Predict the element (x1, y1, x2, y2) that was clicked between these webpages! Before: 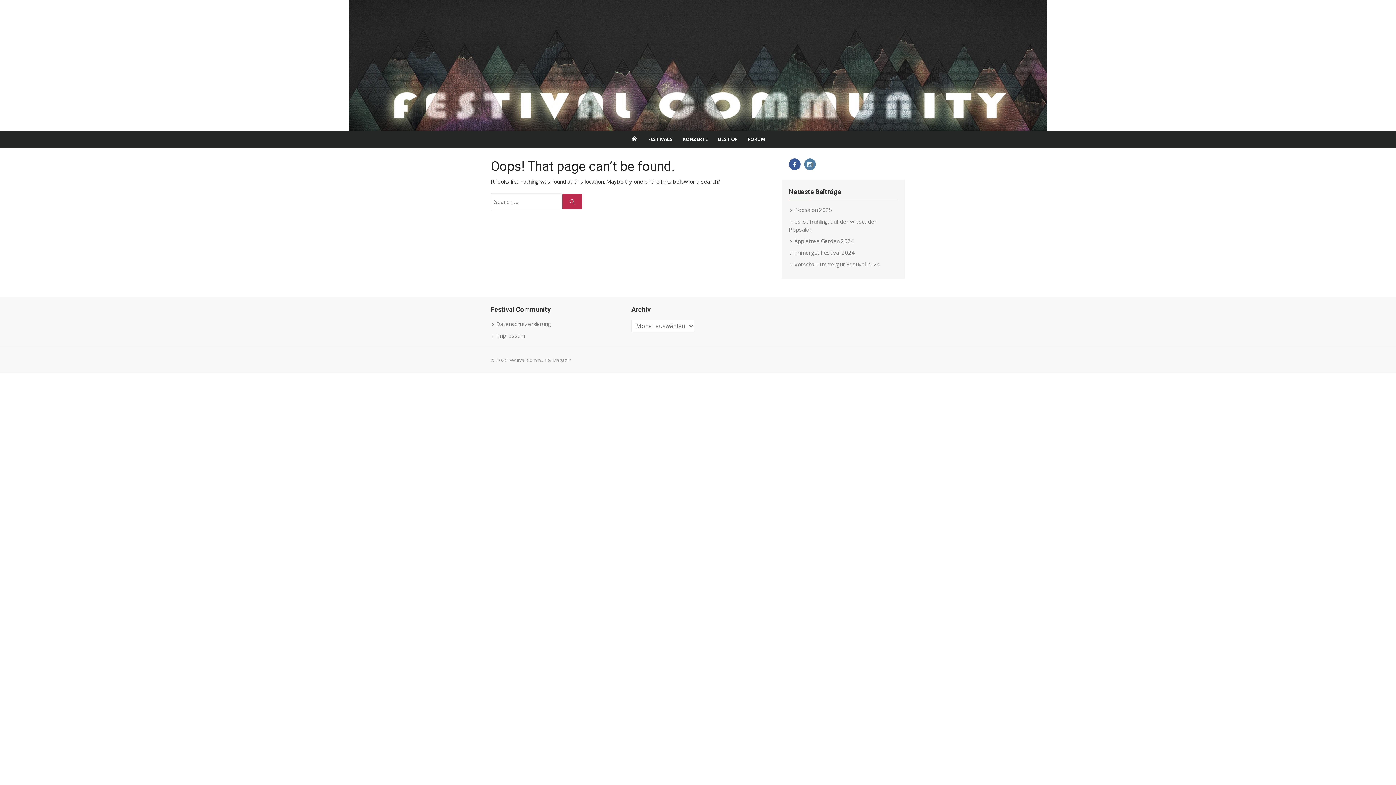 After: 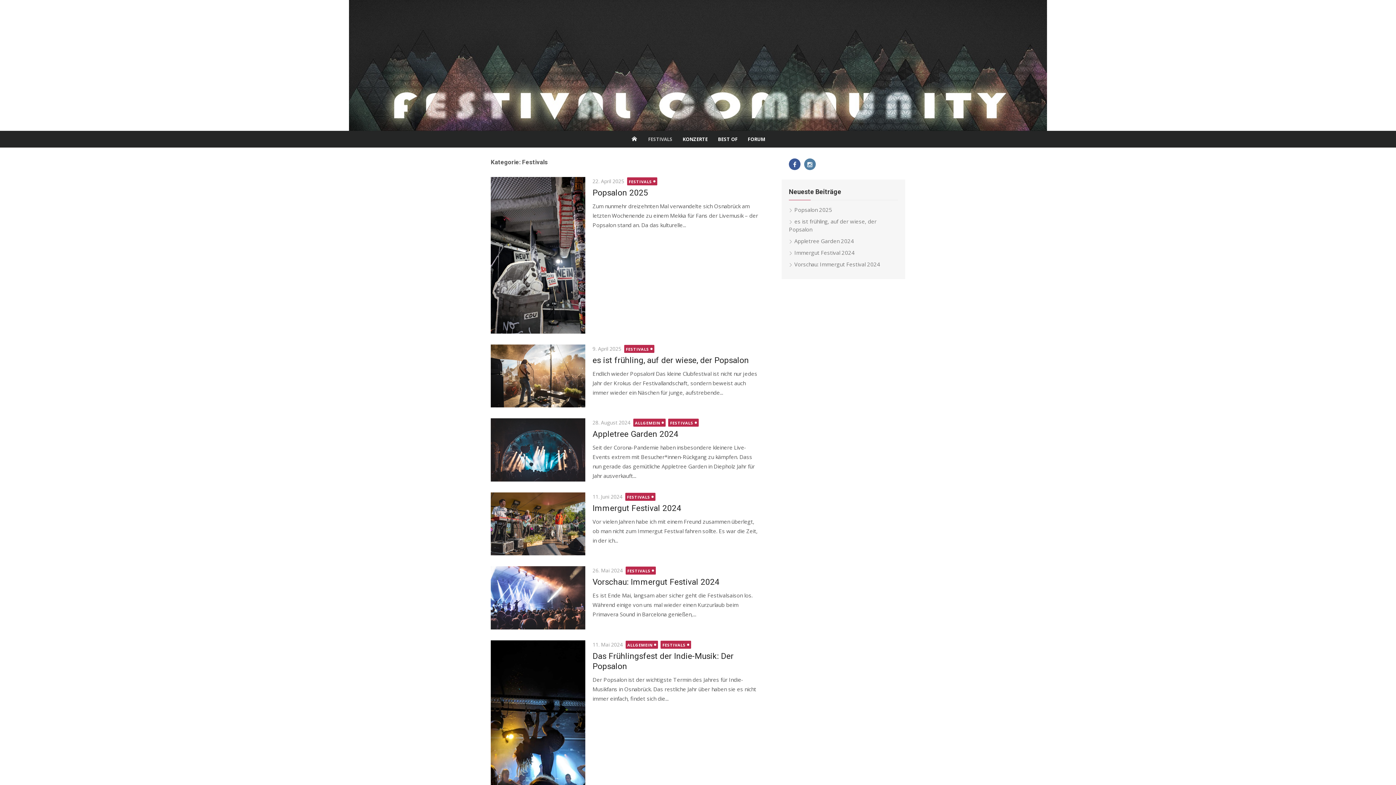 Action: label: FESTIVALS bbox: (644, 130, 677, 147)